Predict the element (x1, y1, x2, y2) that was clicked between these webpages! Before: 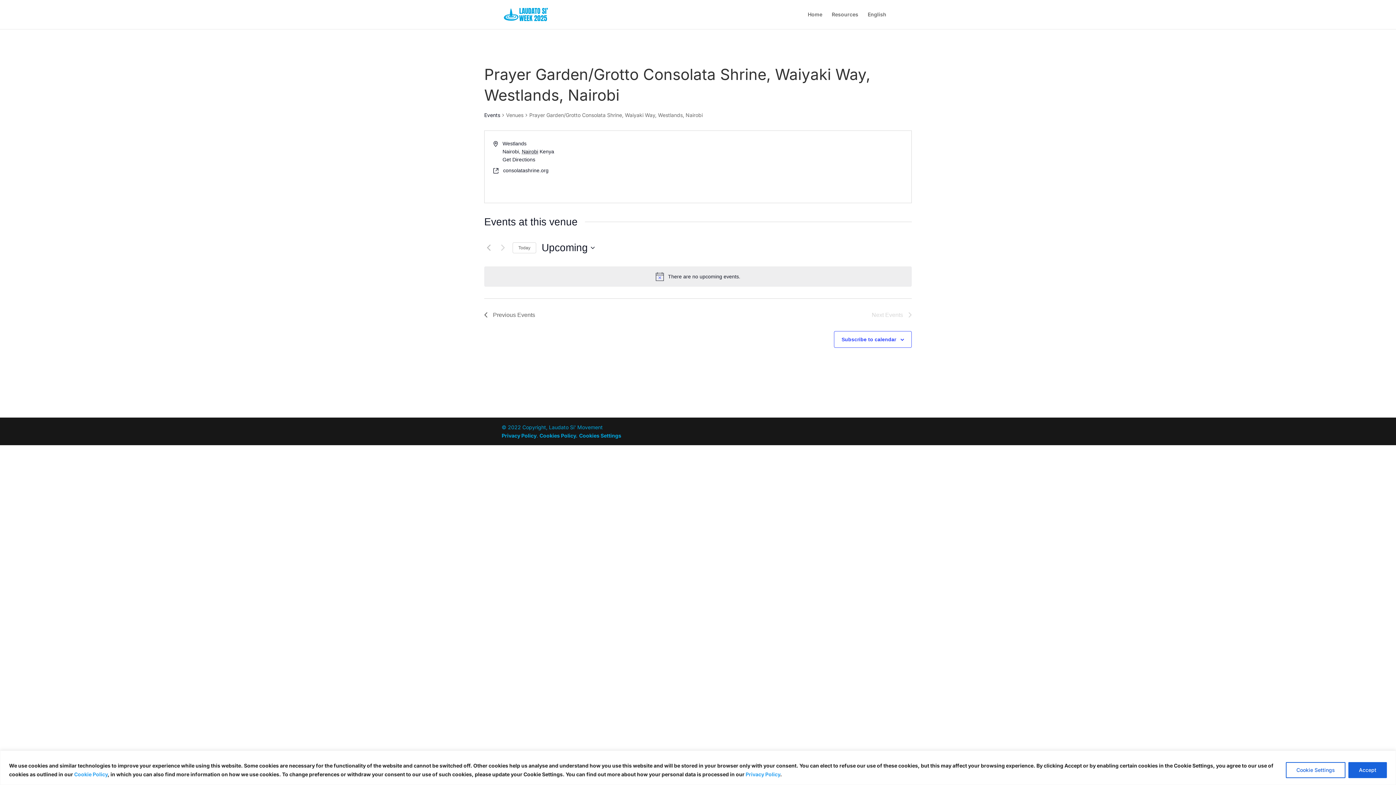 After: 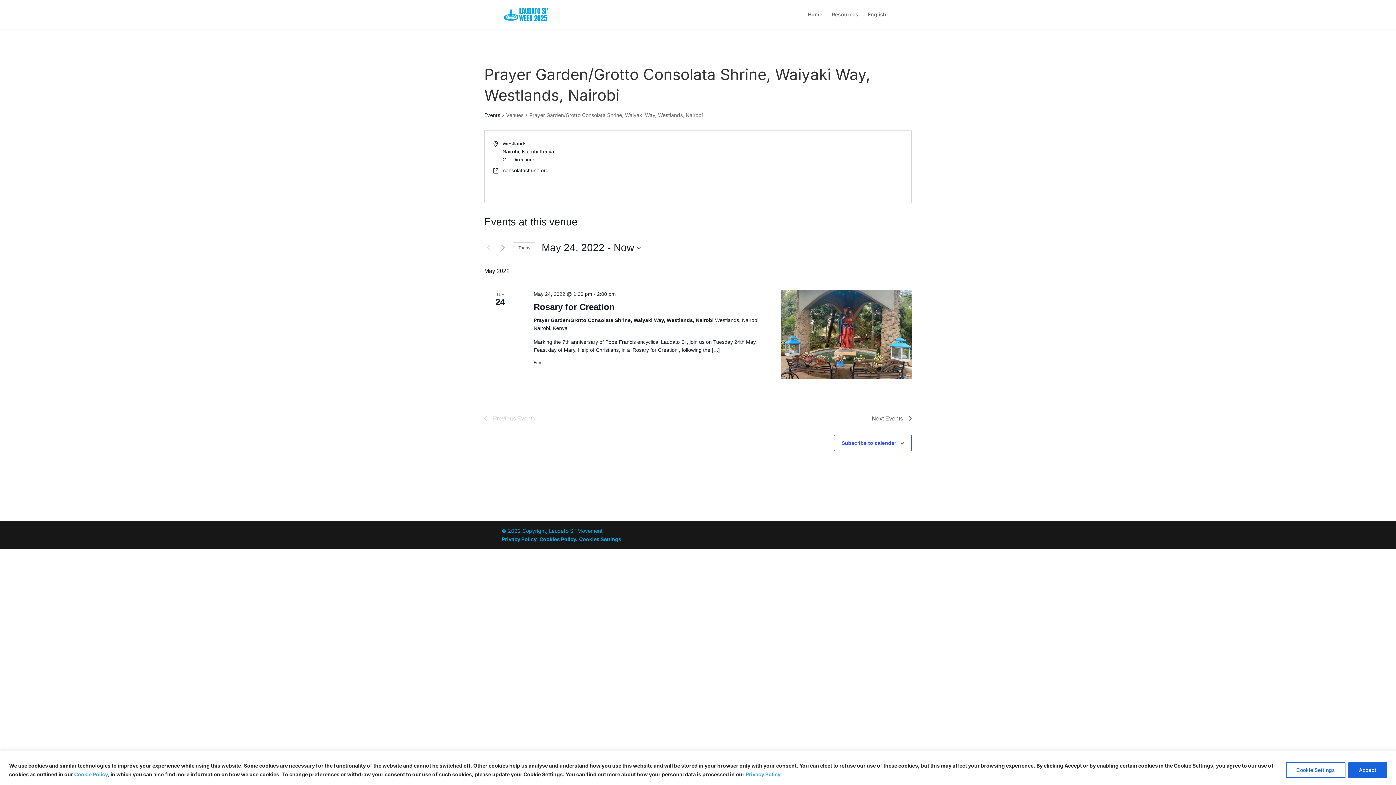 Action: bbox: (484, 243, 493, 252) label: Previous Events